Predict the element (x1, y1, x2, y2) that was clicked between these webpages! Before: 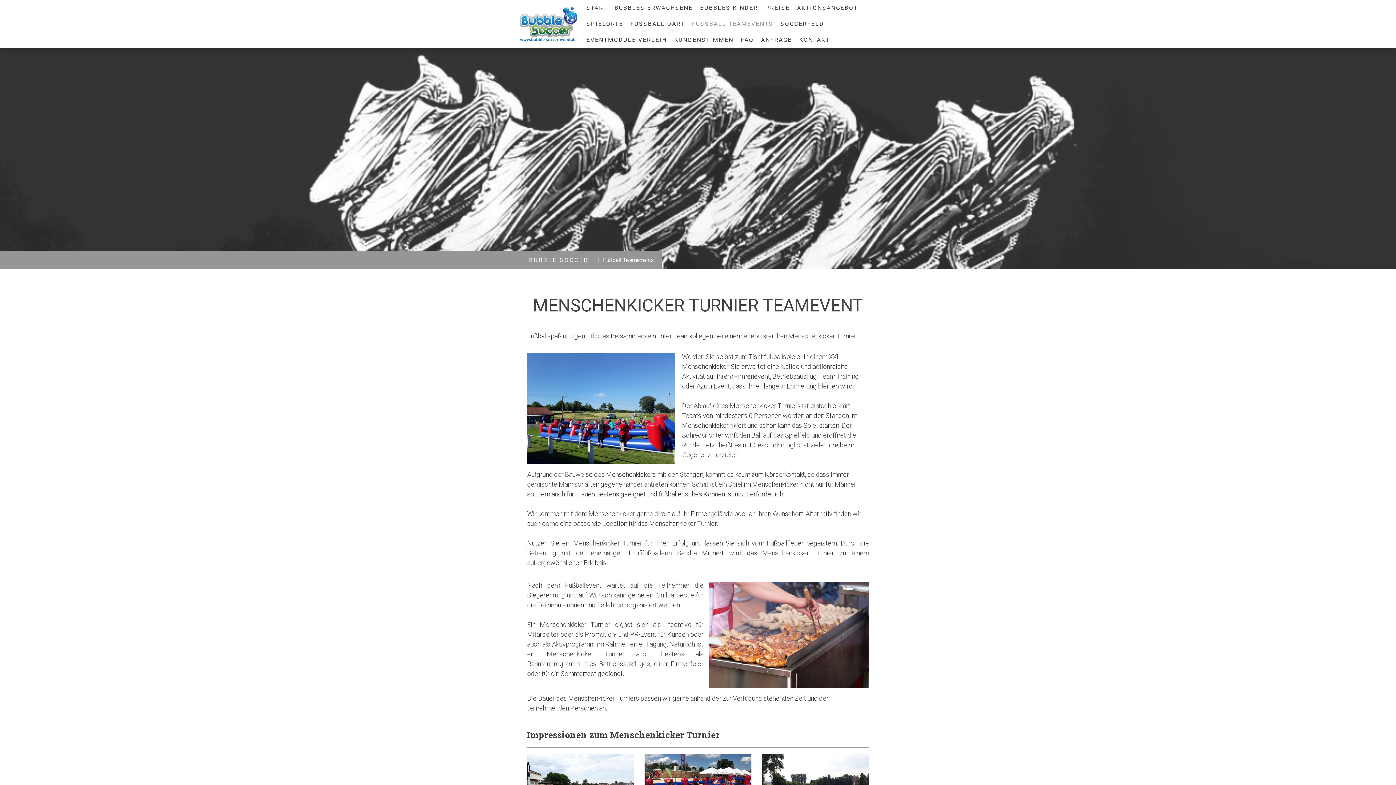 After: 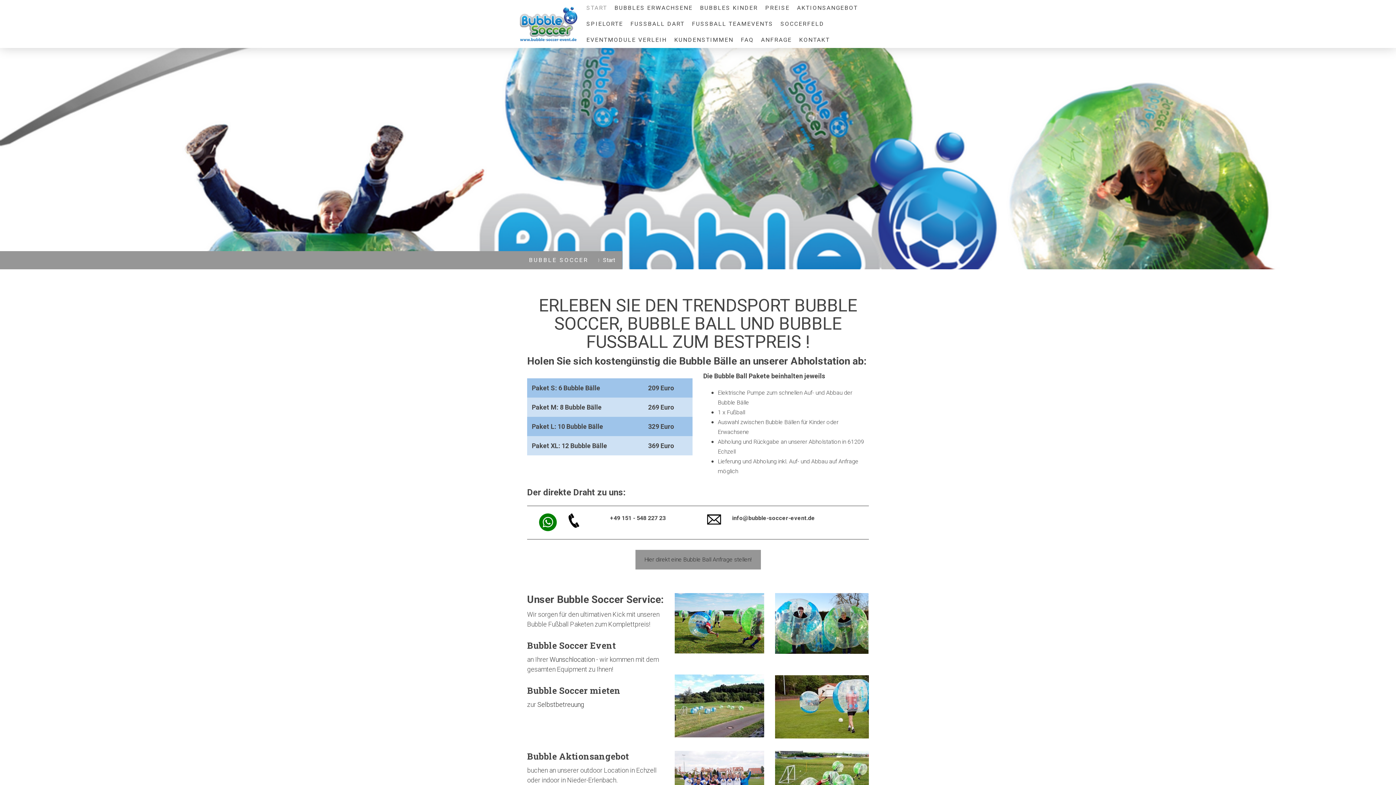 Action: bbox: (529, 253, 588, 267) label: BUBBLE SOCCER